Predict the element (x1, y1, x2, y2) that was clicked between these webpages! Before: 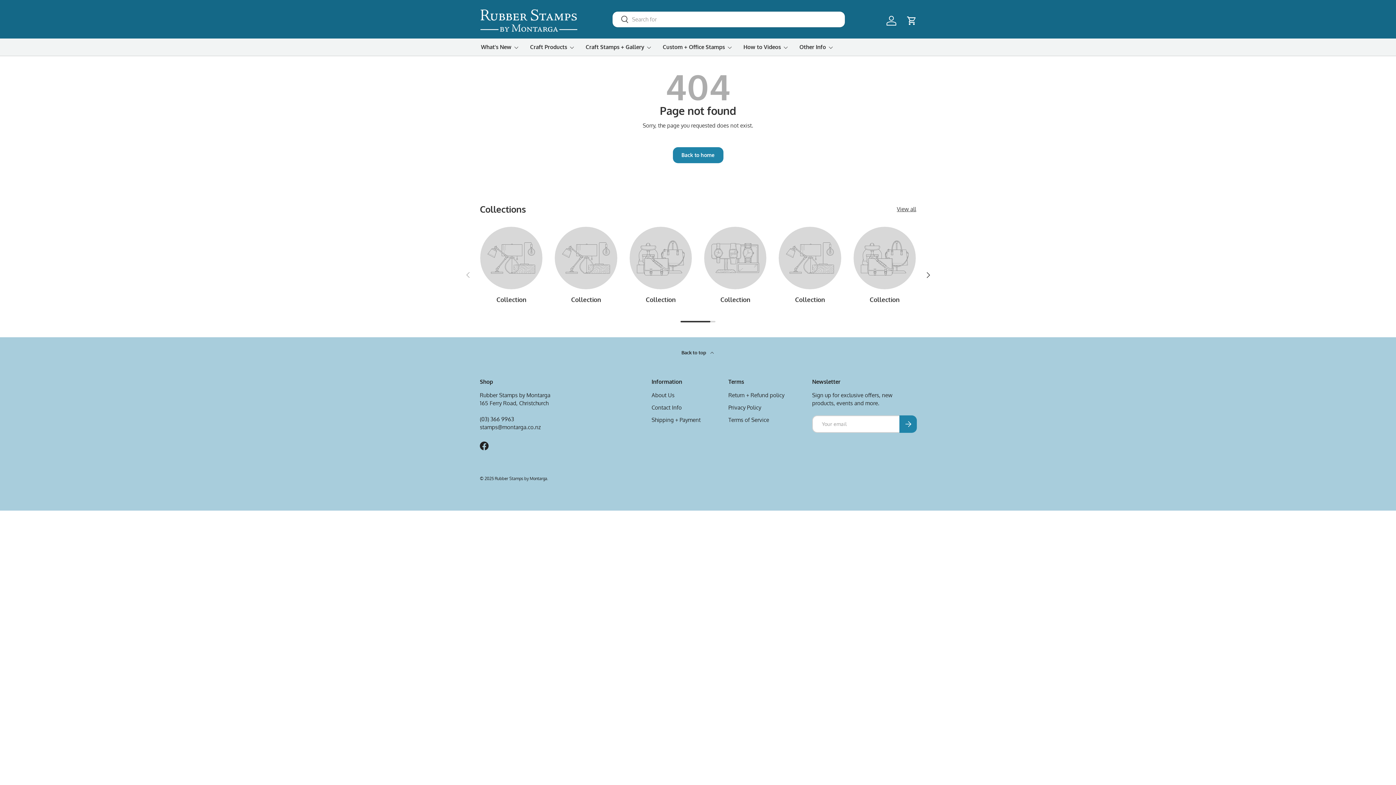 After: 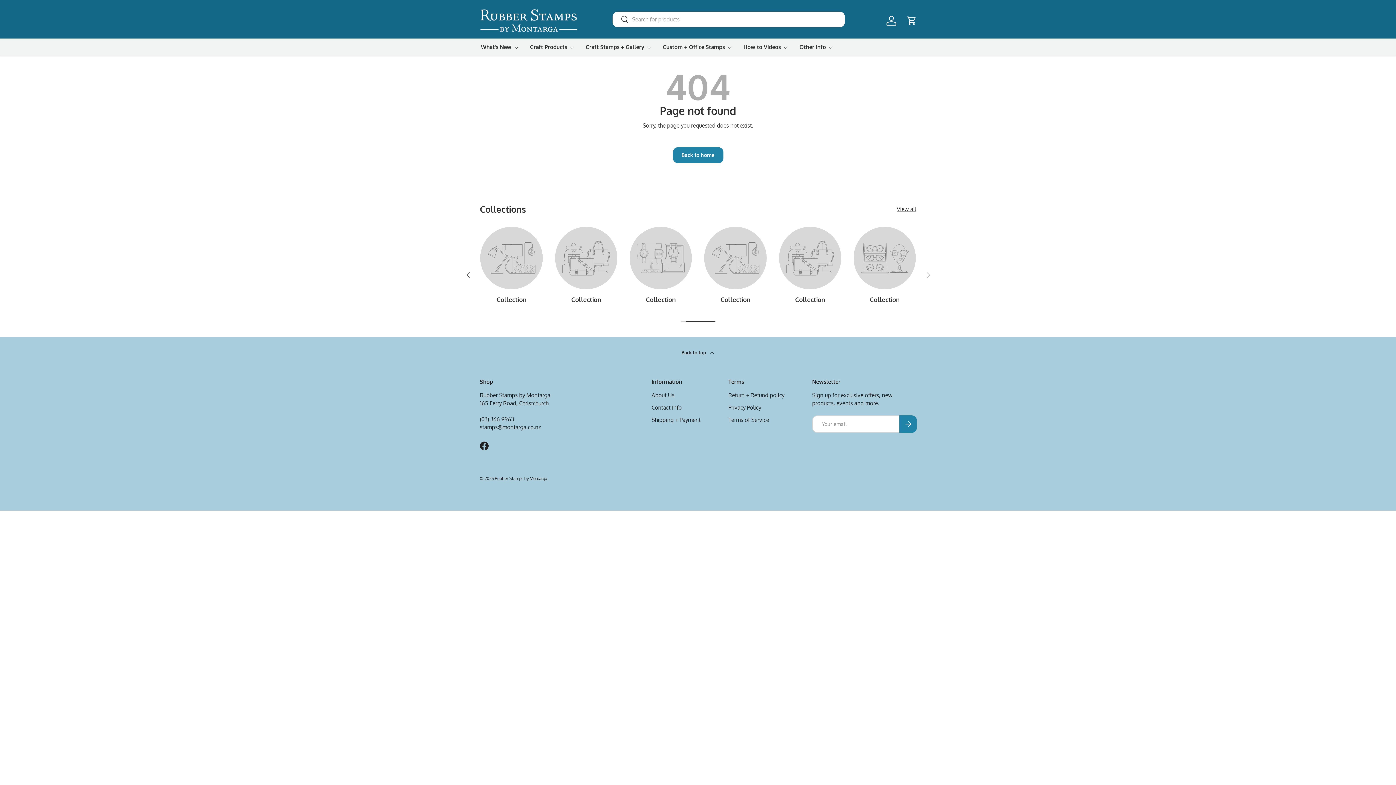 Action: label: Next bbox: (916, 271, 939, 279)